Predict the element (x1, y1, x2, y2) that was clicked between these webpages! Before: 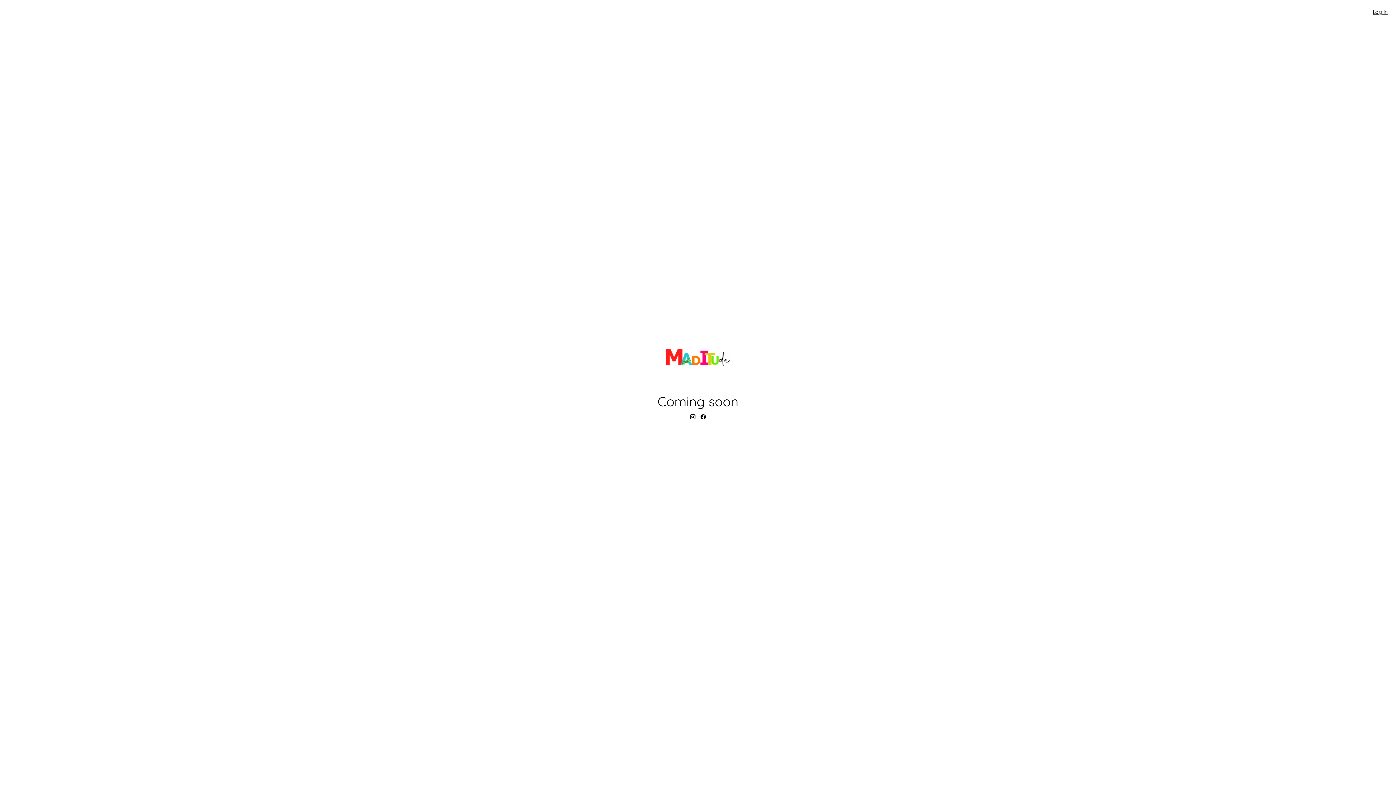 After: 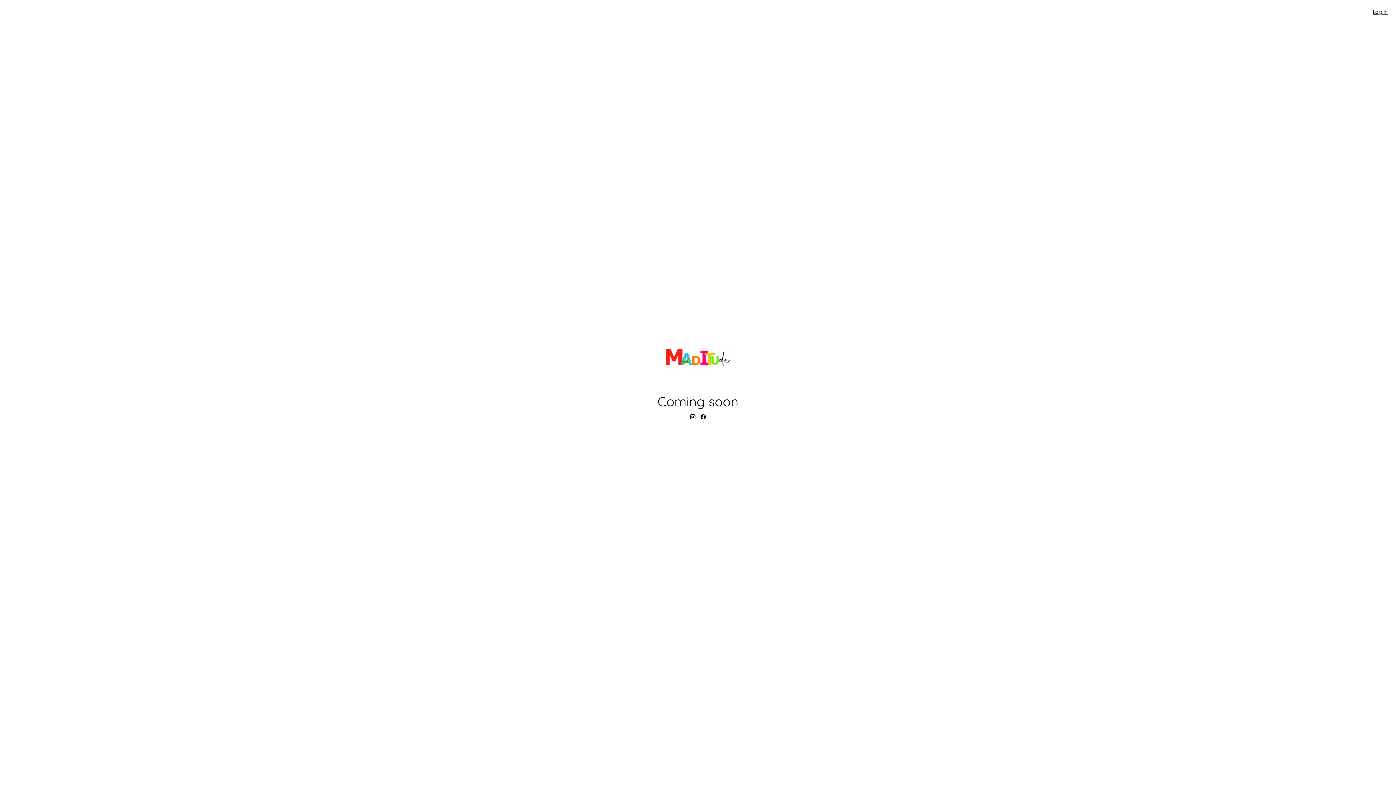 Action: bbox: (700, 414, 706, 419)